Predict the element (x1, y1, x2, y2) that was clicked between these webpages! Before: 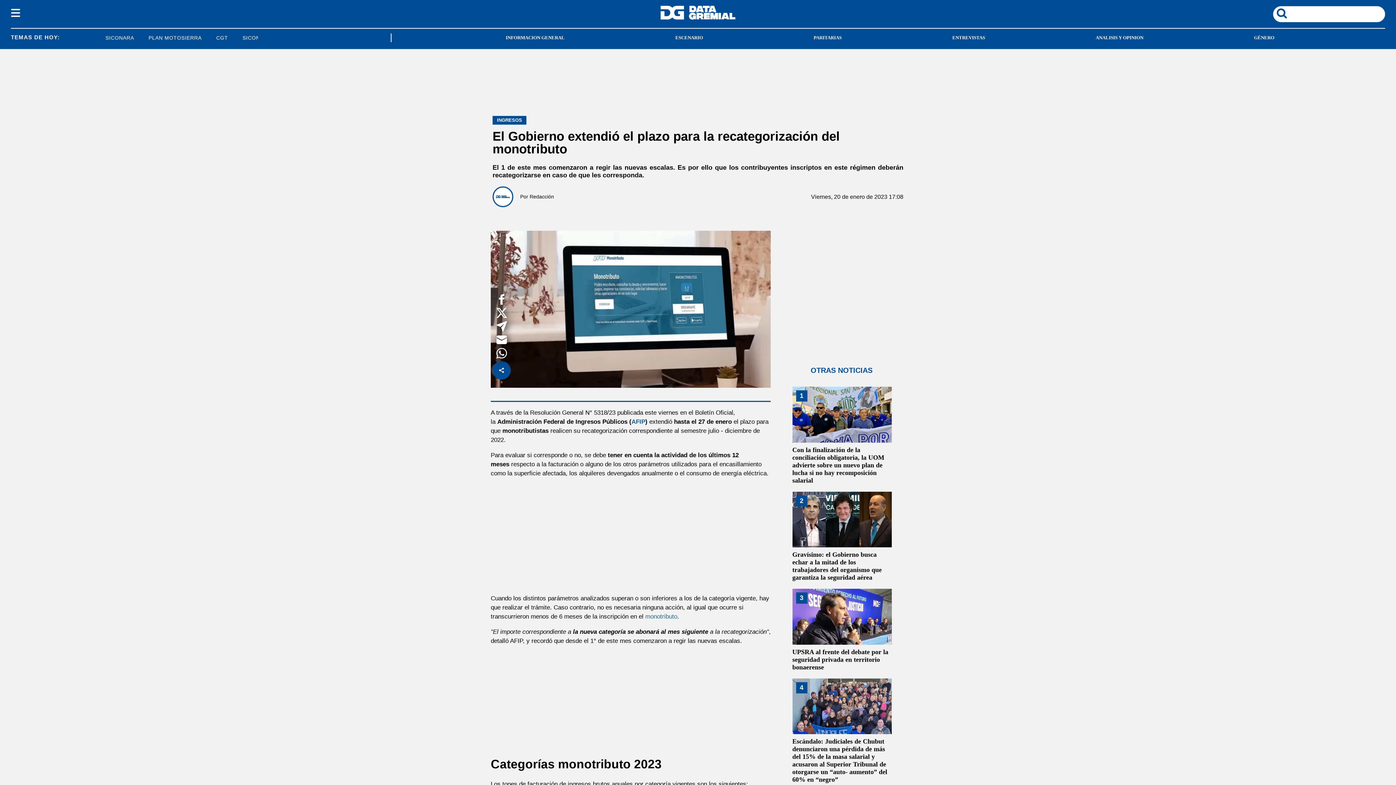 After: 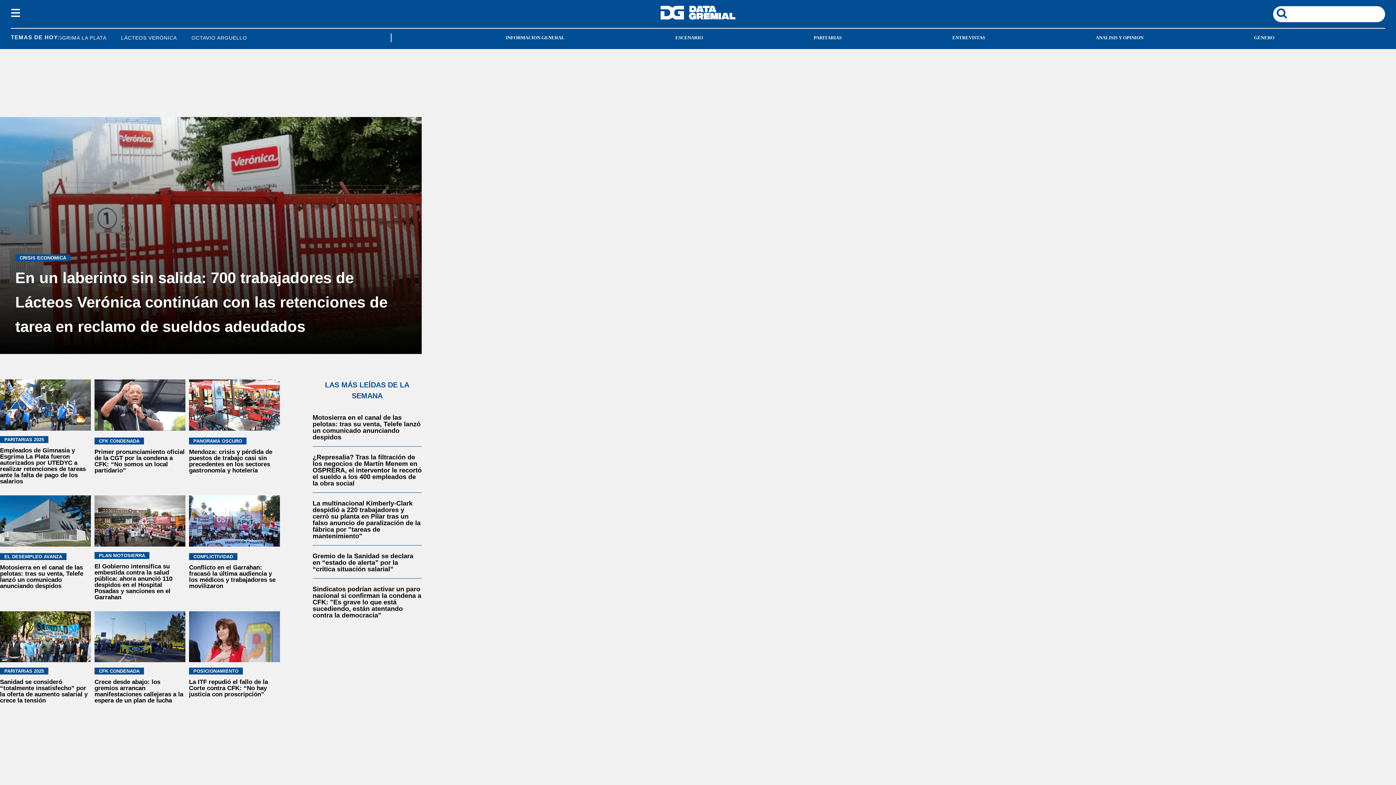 Action: bbox: (643, 14, 752, 20)